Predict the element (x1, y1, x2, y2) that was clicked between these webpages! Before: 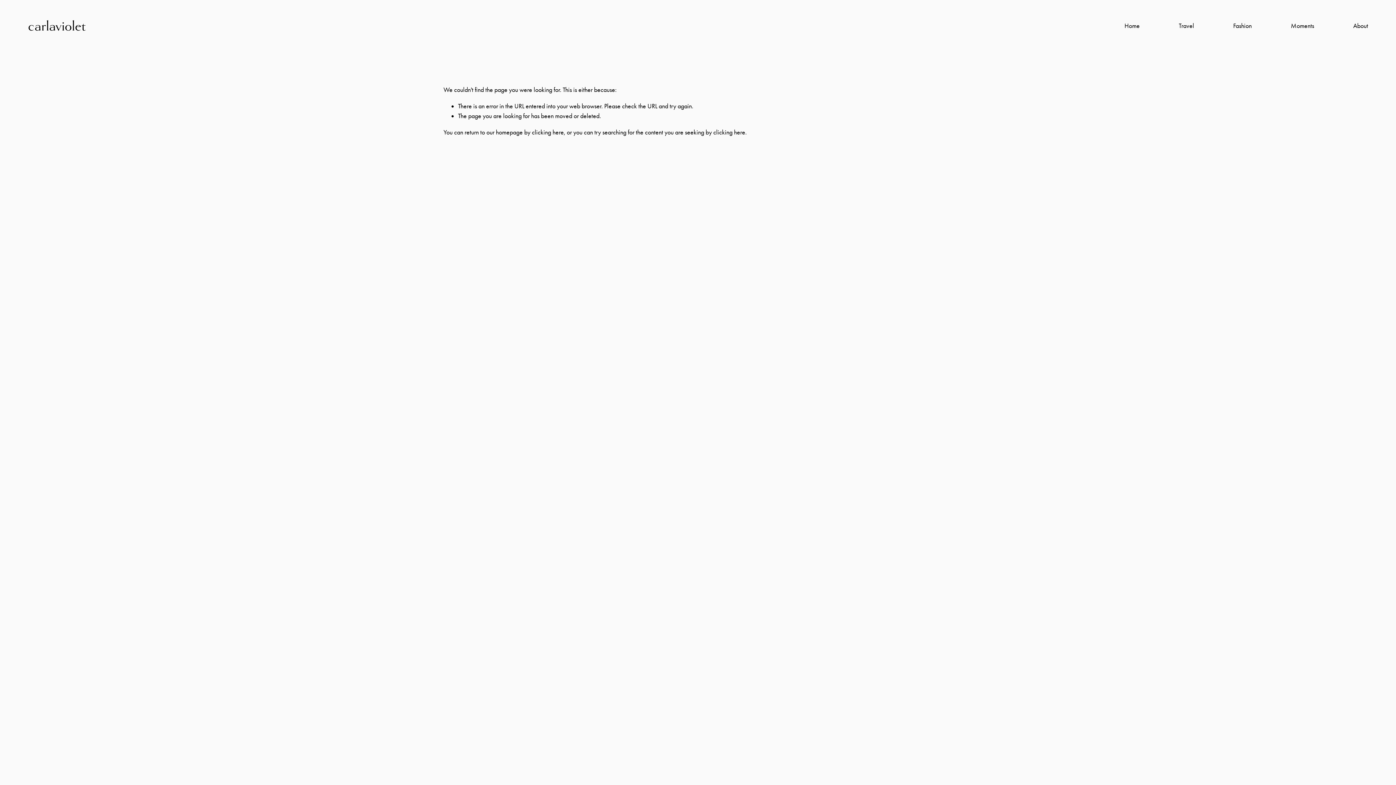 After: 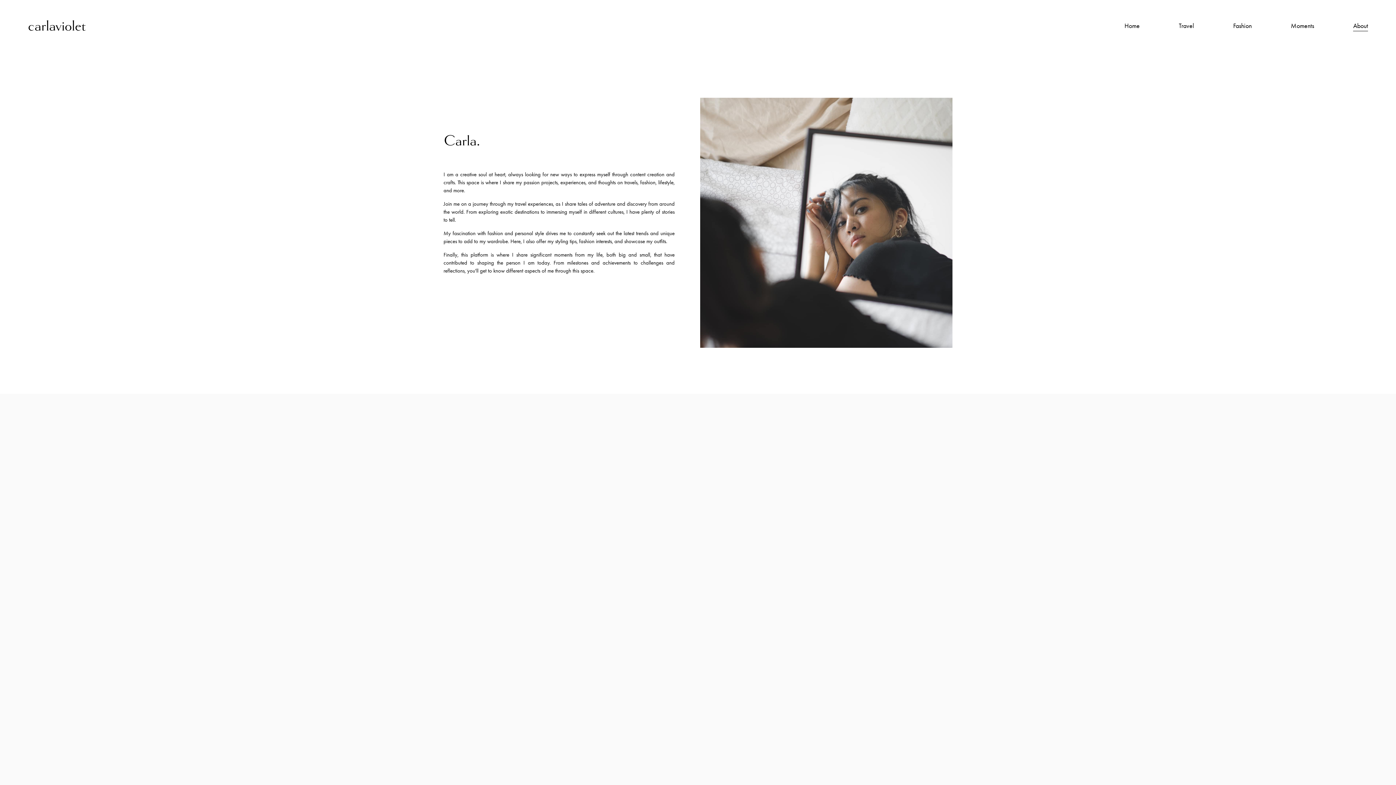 Action: bbox: (1353, 20, 1368, 31) label: About